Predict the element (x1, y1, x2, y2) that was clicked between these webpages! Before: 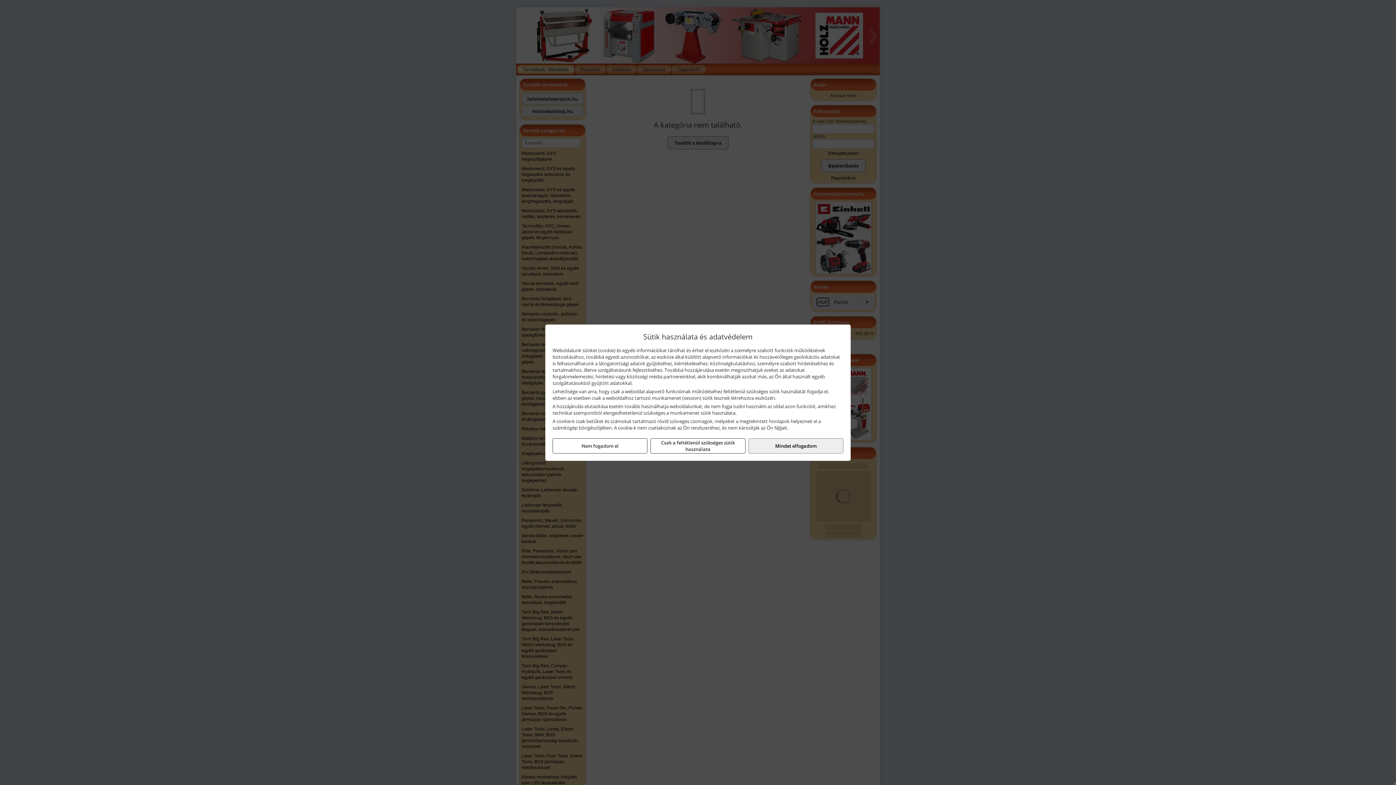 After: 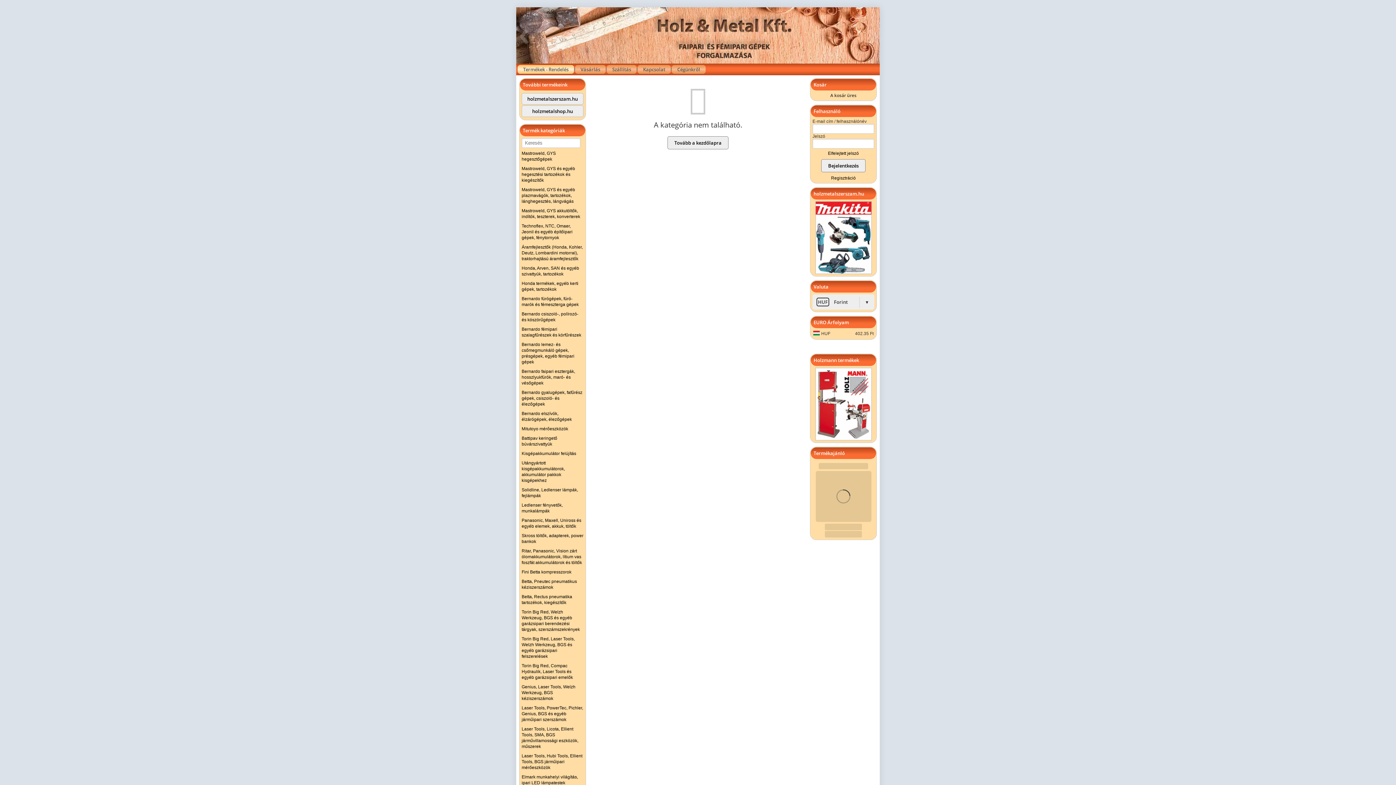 Action: label: Mindet elfogadom bbox: (748, 438, 843, 453)